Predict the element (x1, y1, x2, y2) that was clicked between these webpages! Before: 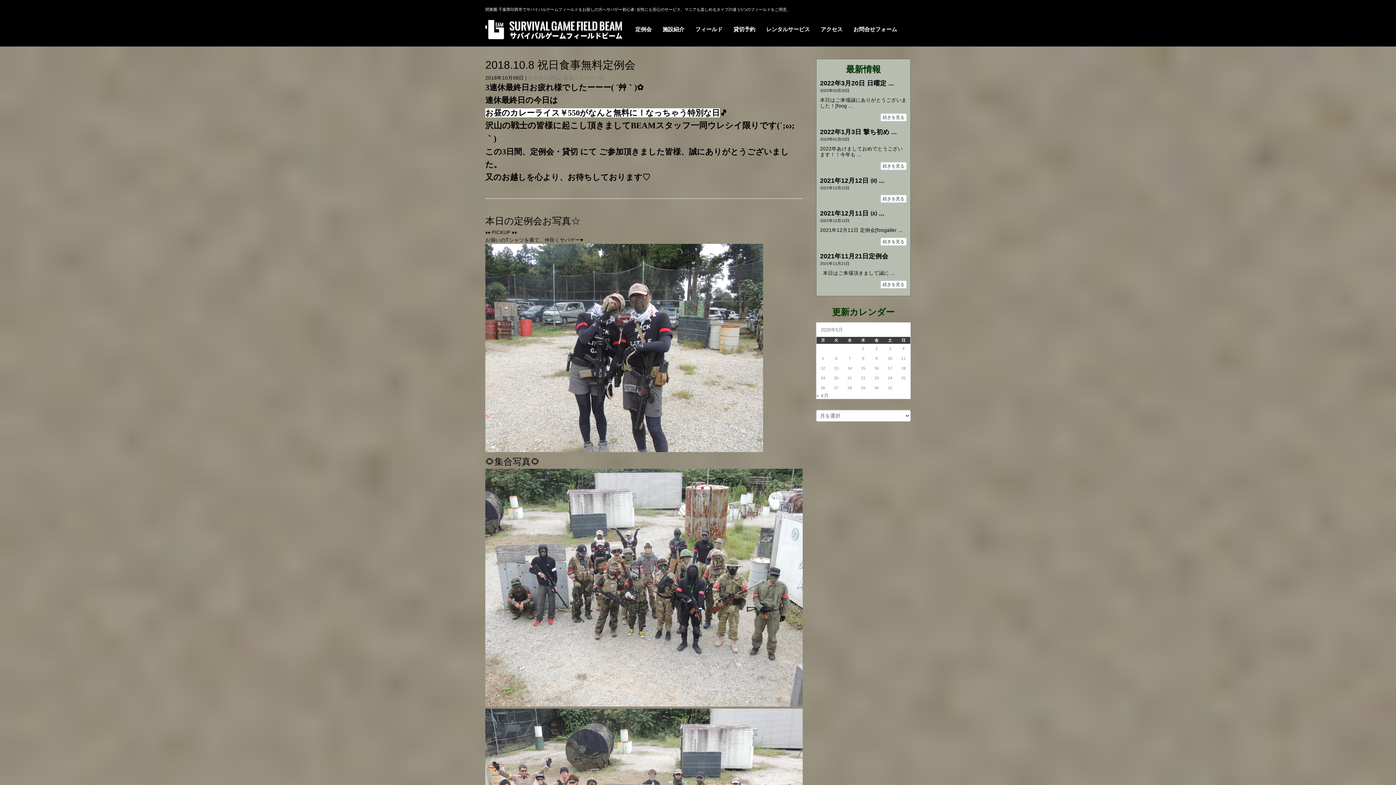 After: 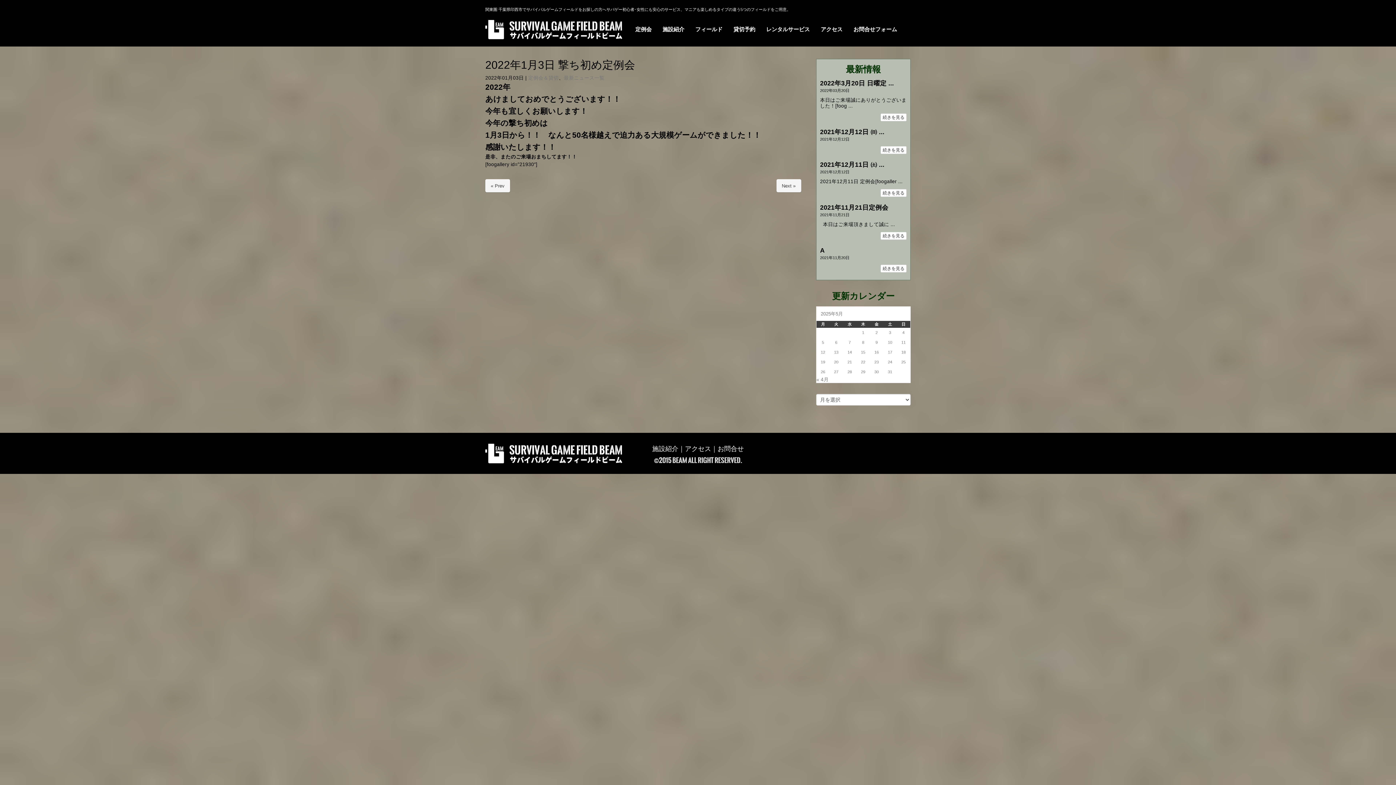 Action: label: 2022年1月3日 撃ち初め ... bbox: (820, 128, 896, 135)